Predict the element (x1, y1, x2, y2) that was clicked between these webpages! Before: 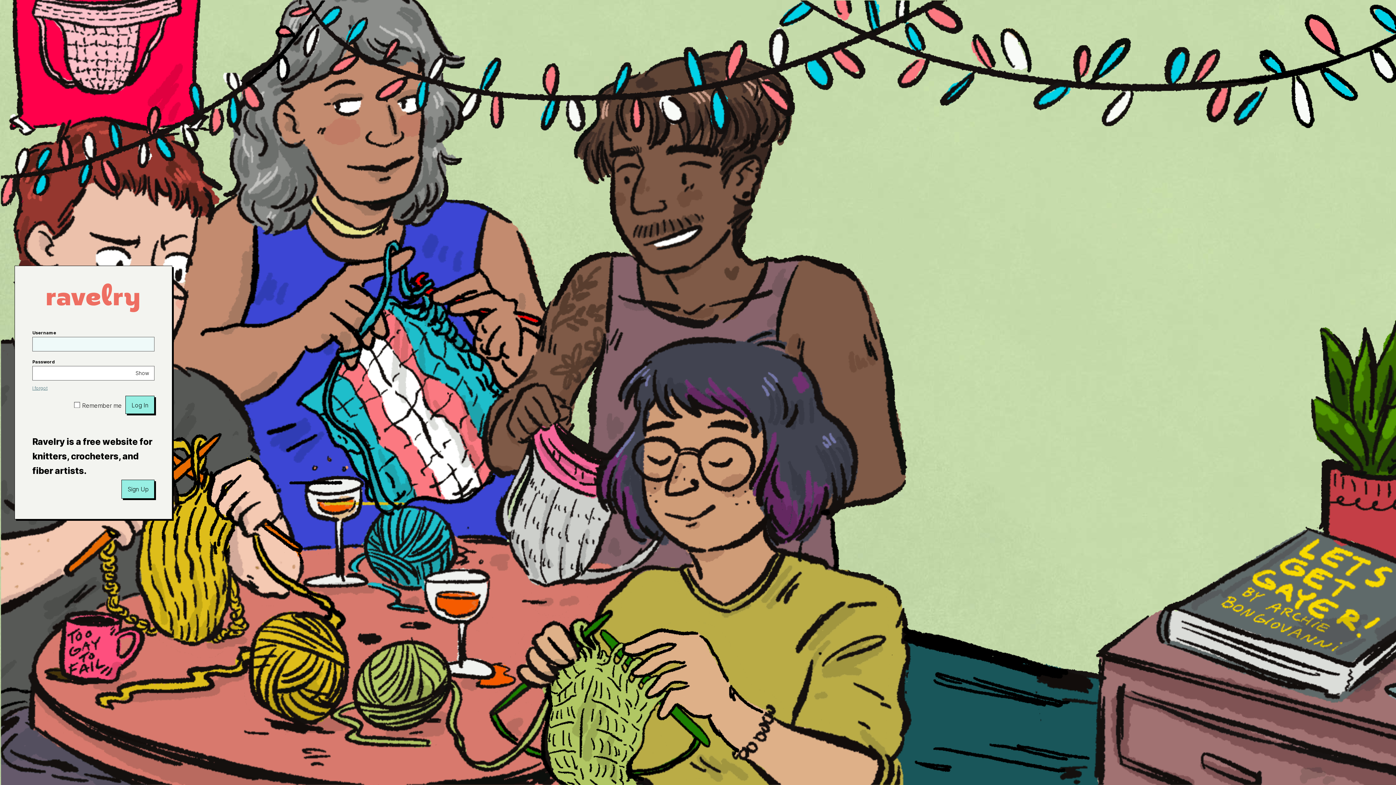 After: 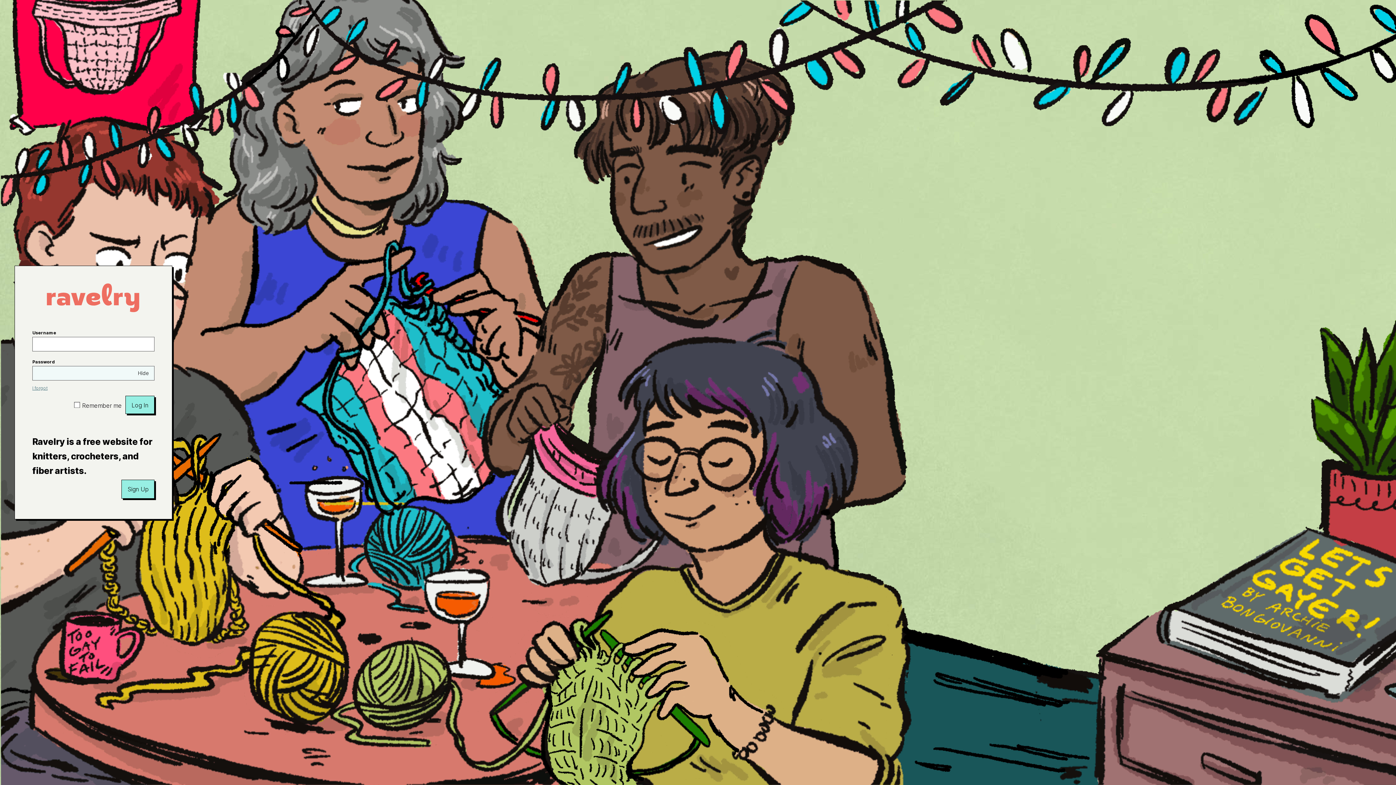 Action: label: Show bbox: (130, 366, 154, 380)